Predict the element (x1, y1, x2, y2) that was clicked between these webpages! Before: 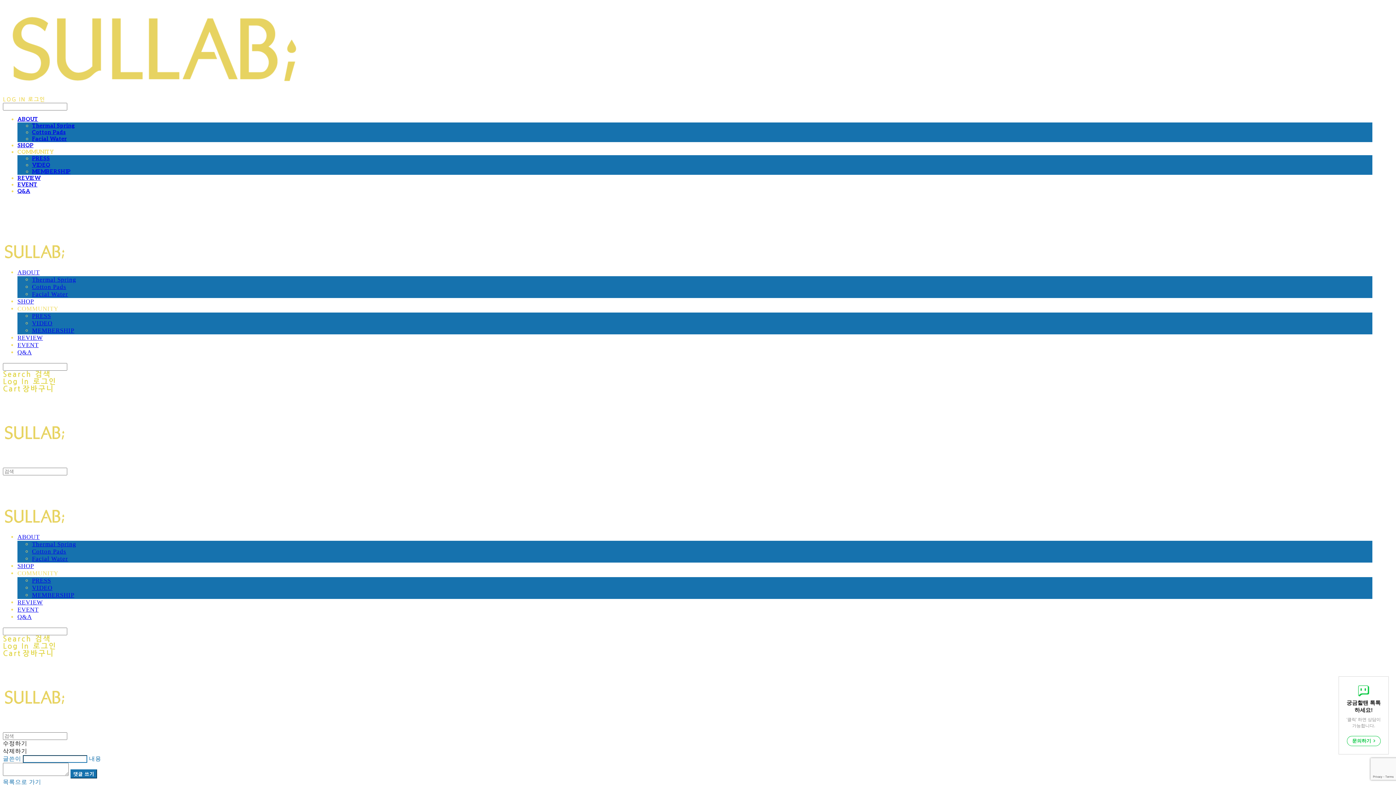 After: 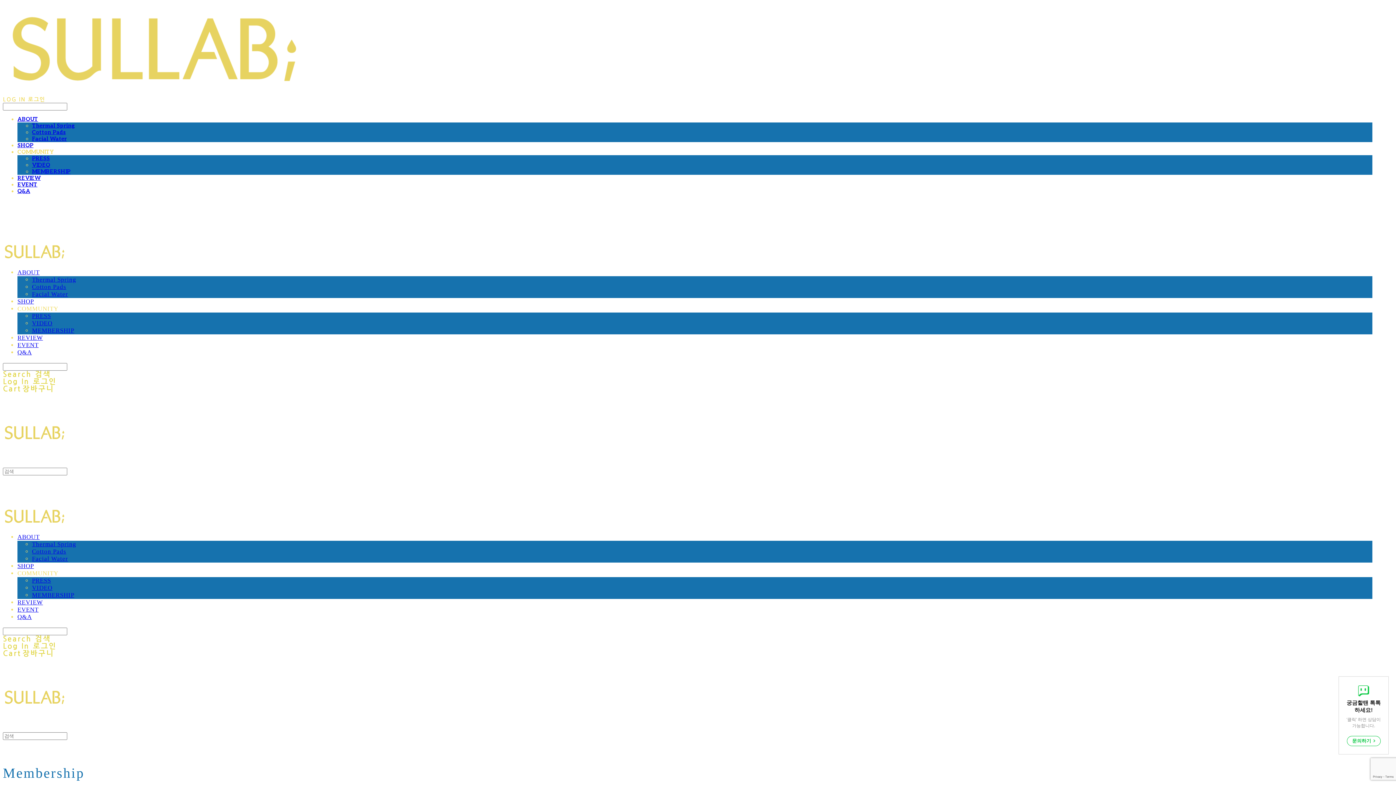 Action: bbox: (32, 591, 74, 598) label: MEMBERSHIP